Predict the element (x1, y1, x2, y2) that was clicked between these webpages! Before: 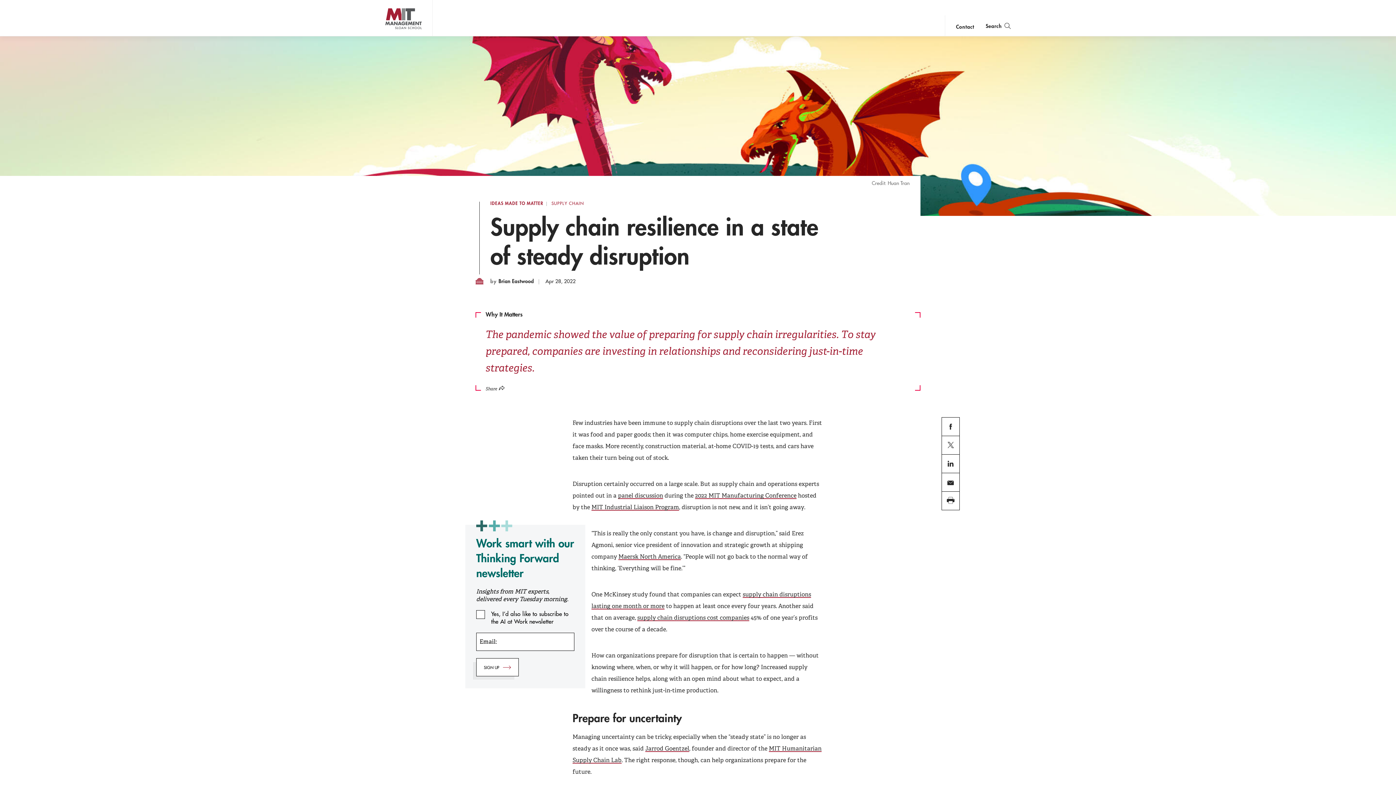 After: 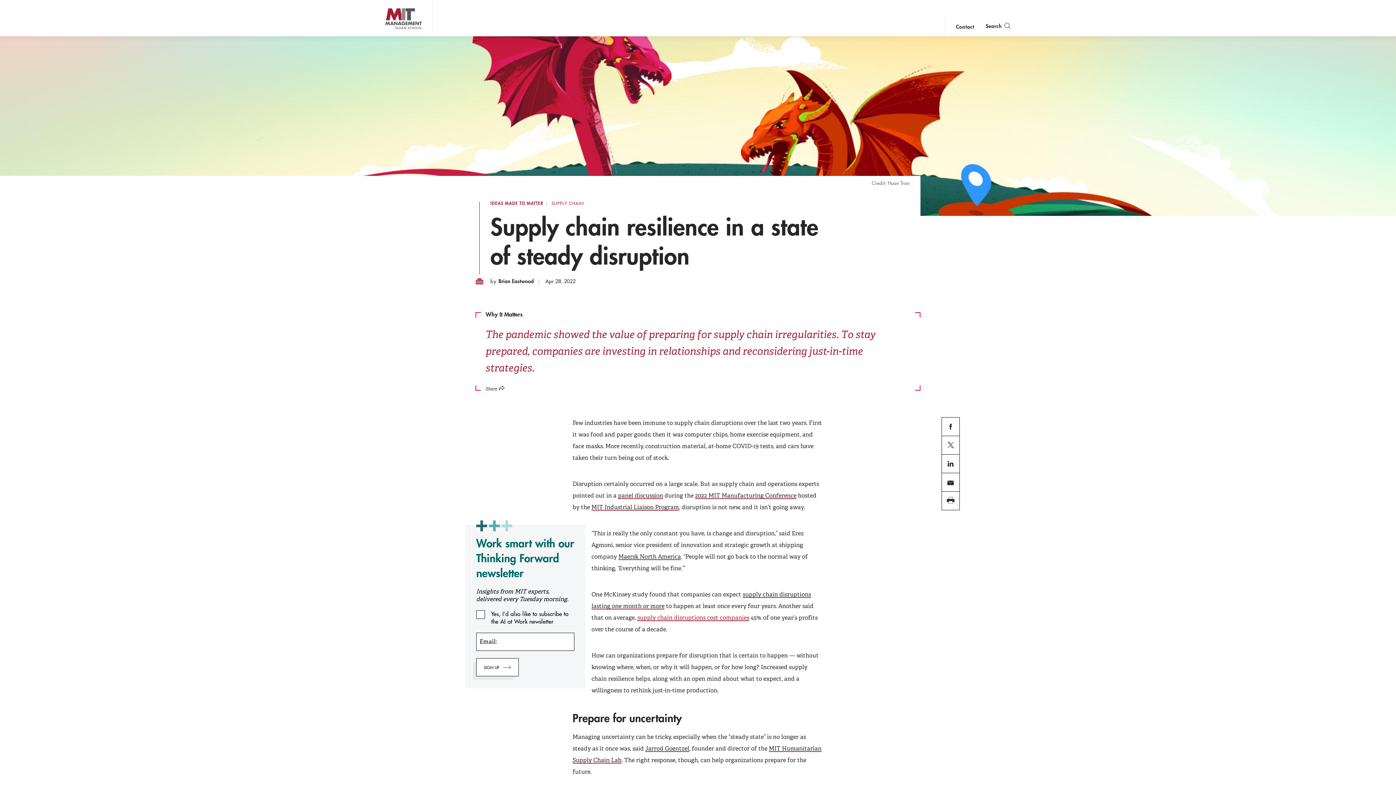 Action: bbox: (637, 614, 749, 621) label: supply chain disruptions cost companies